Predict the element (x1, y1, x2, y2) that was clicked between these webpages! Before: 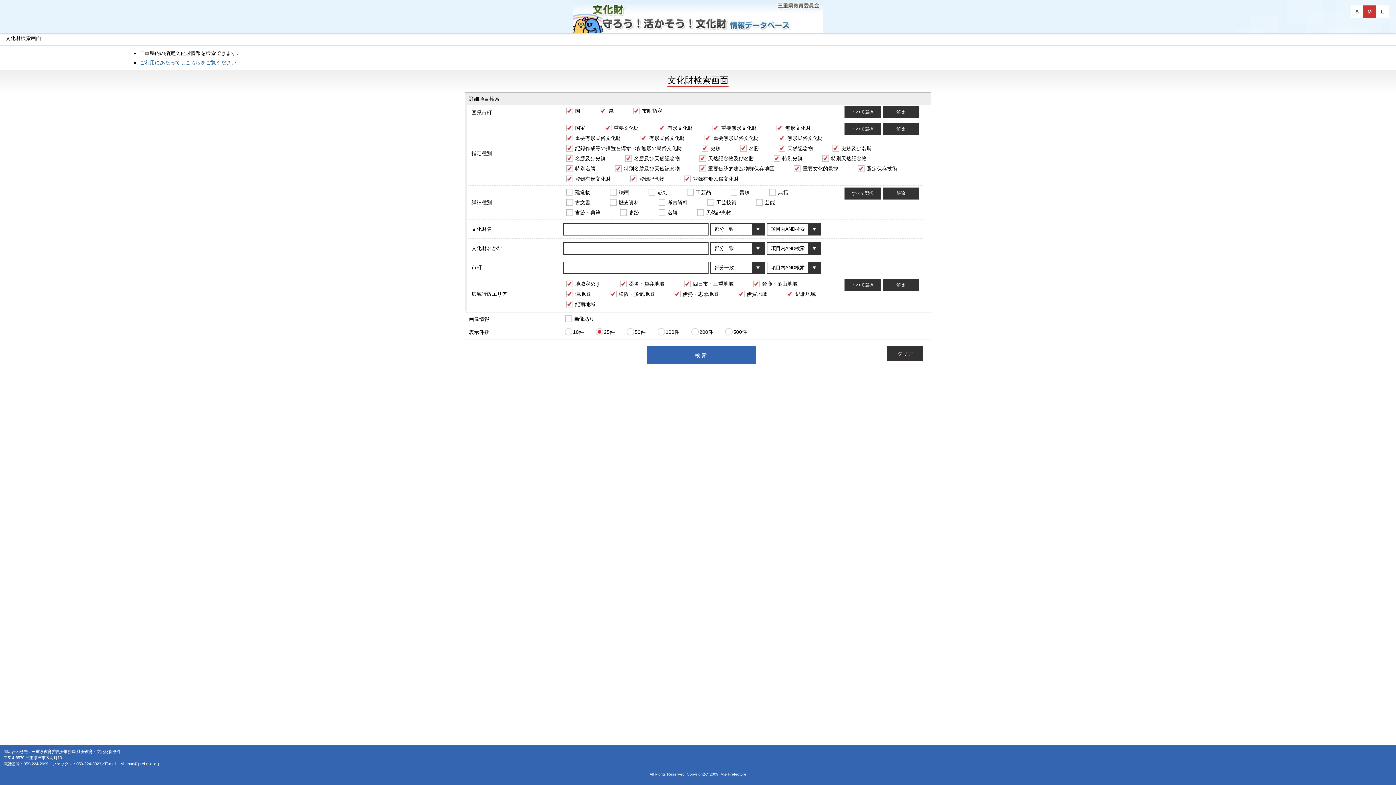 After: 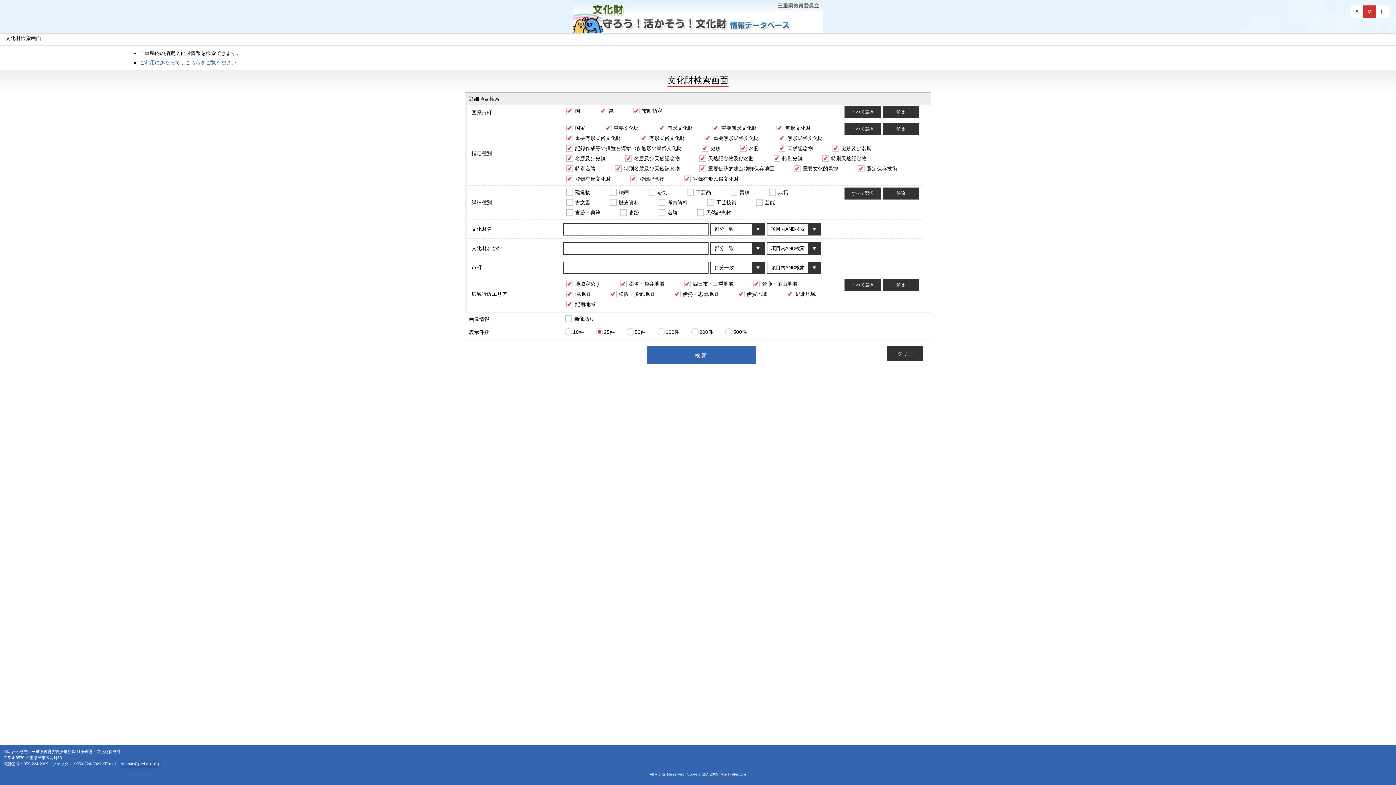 Action: label: shabun@pref.mie.lg.jp bbox: (121, 762, 160, 766)